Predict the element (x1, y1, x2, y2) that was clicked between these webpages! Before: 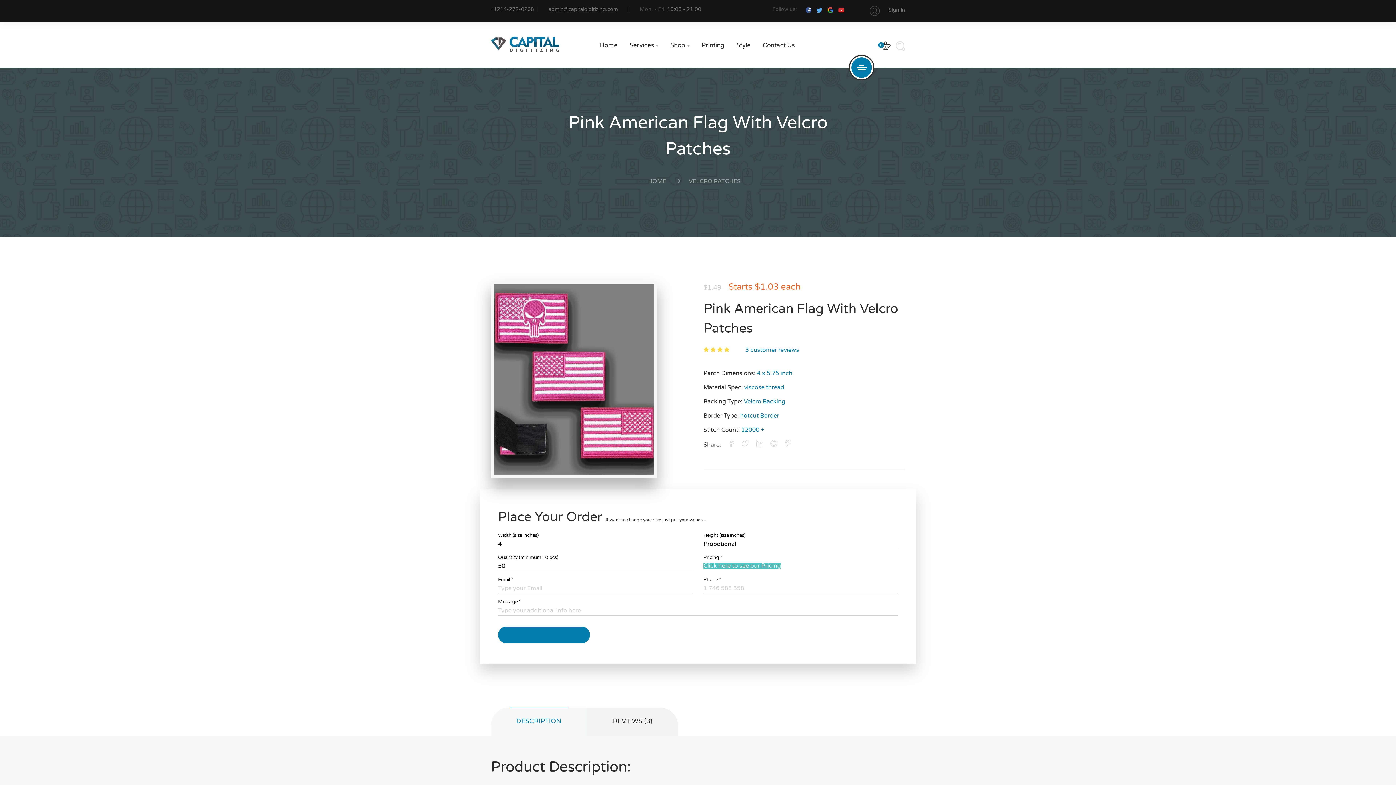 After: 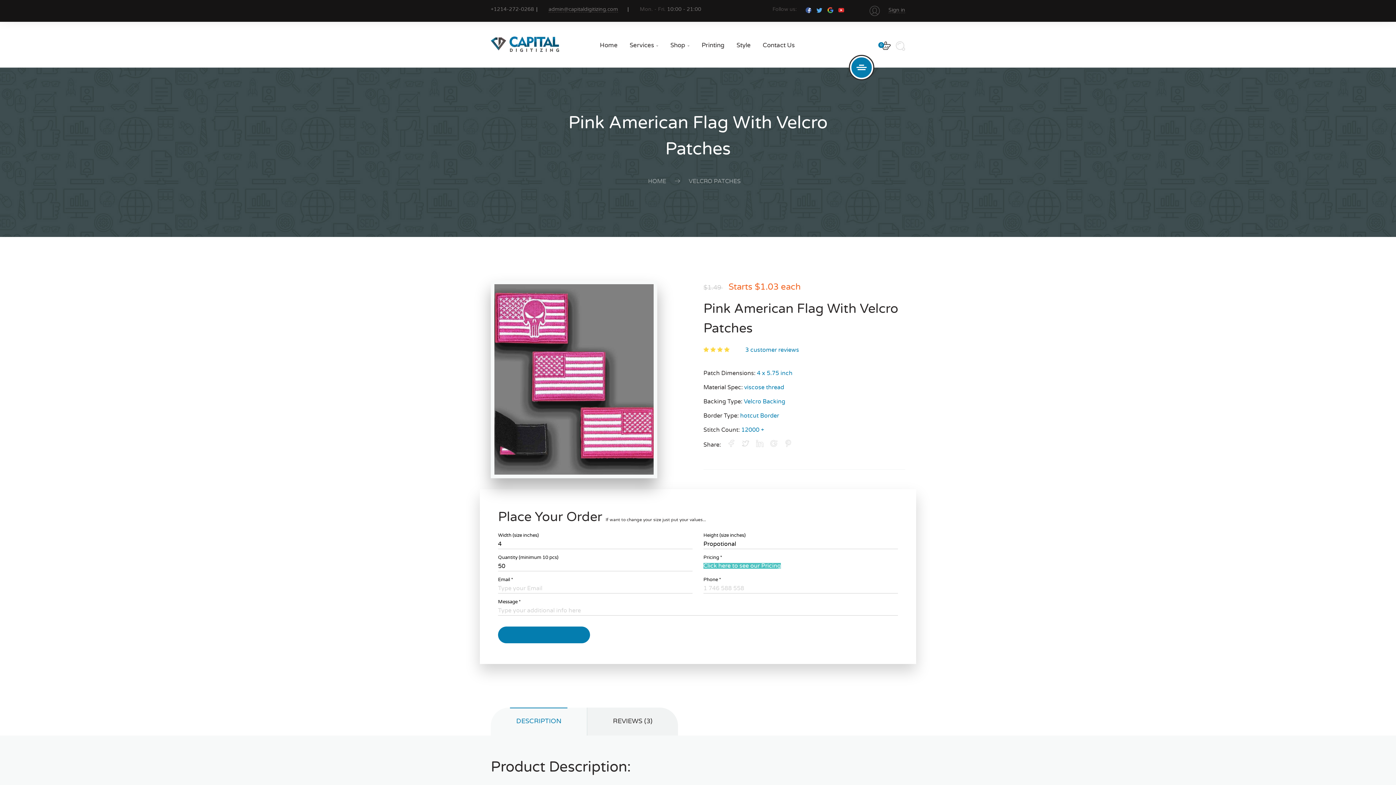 Action: bbox: (838, 6, 844, 12)